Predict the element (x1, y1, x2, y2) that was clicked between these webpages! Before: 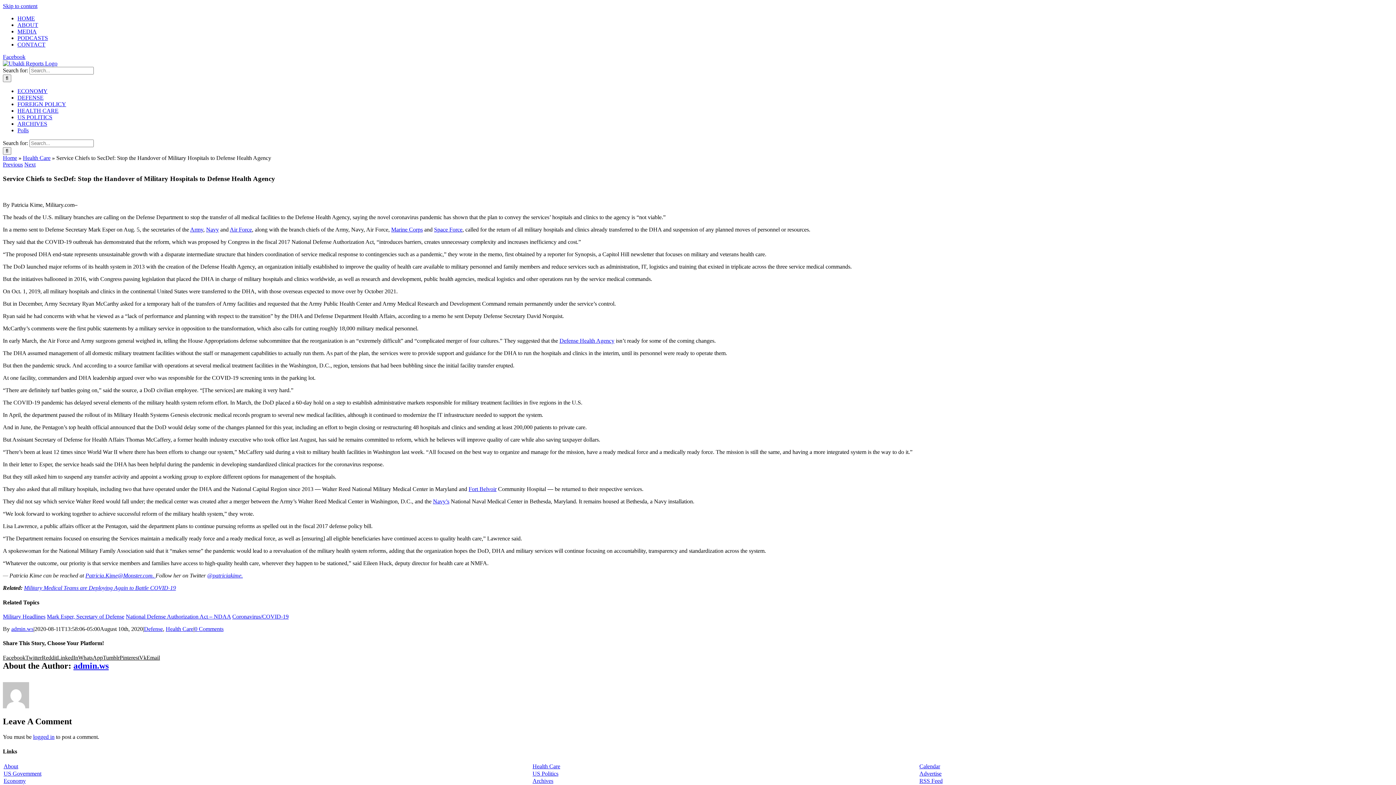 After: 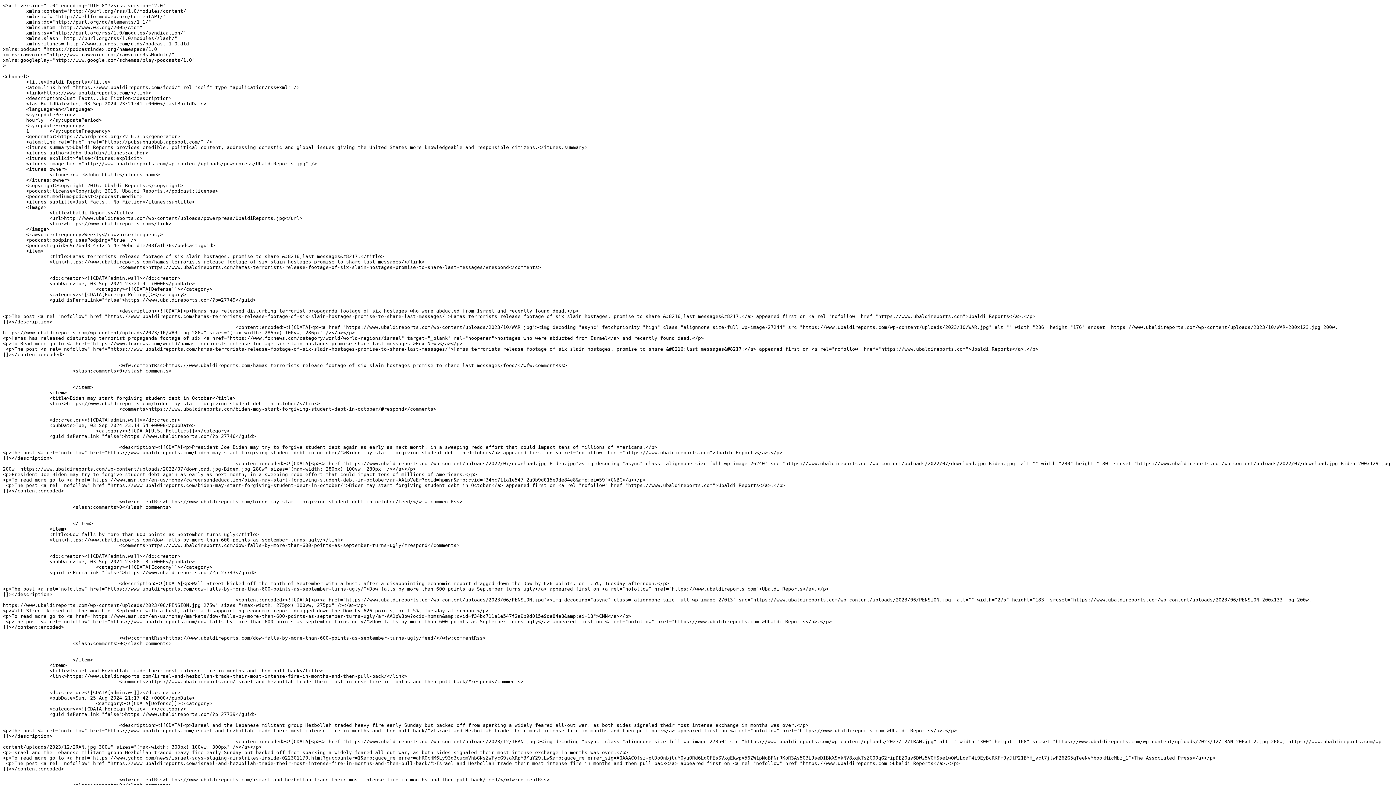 Action: bbox: (919, 778, 942, 784) label: RSS Feed